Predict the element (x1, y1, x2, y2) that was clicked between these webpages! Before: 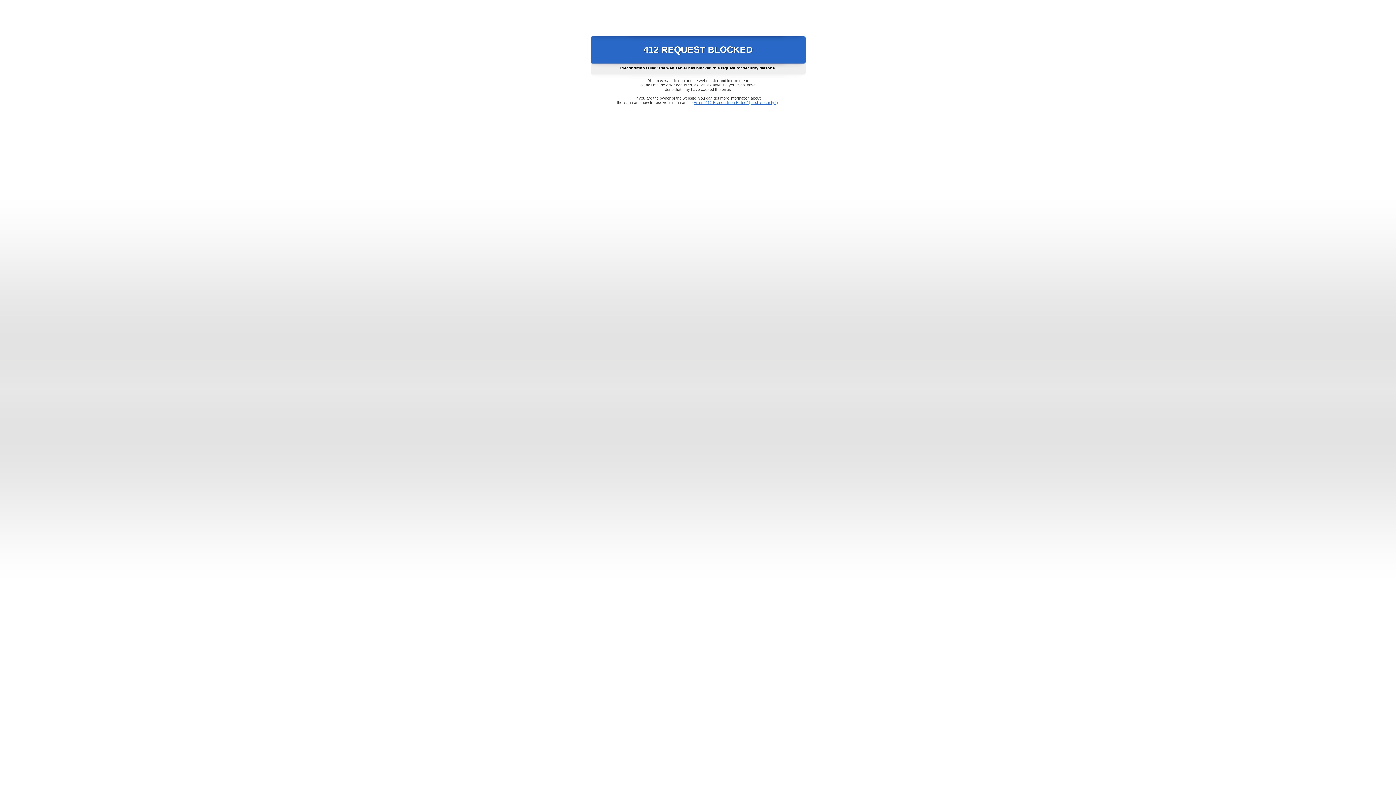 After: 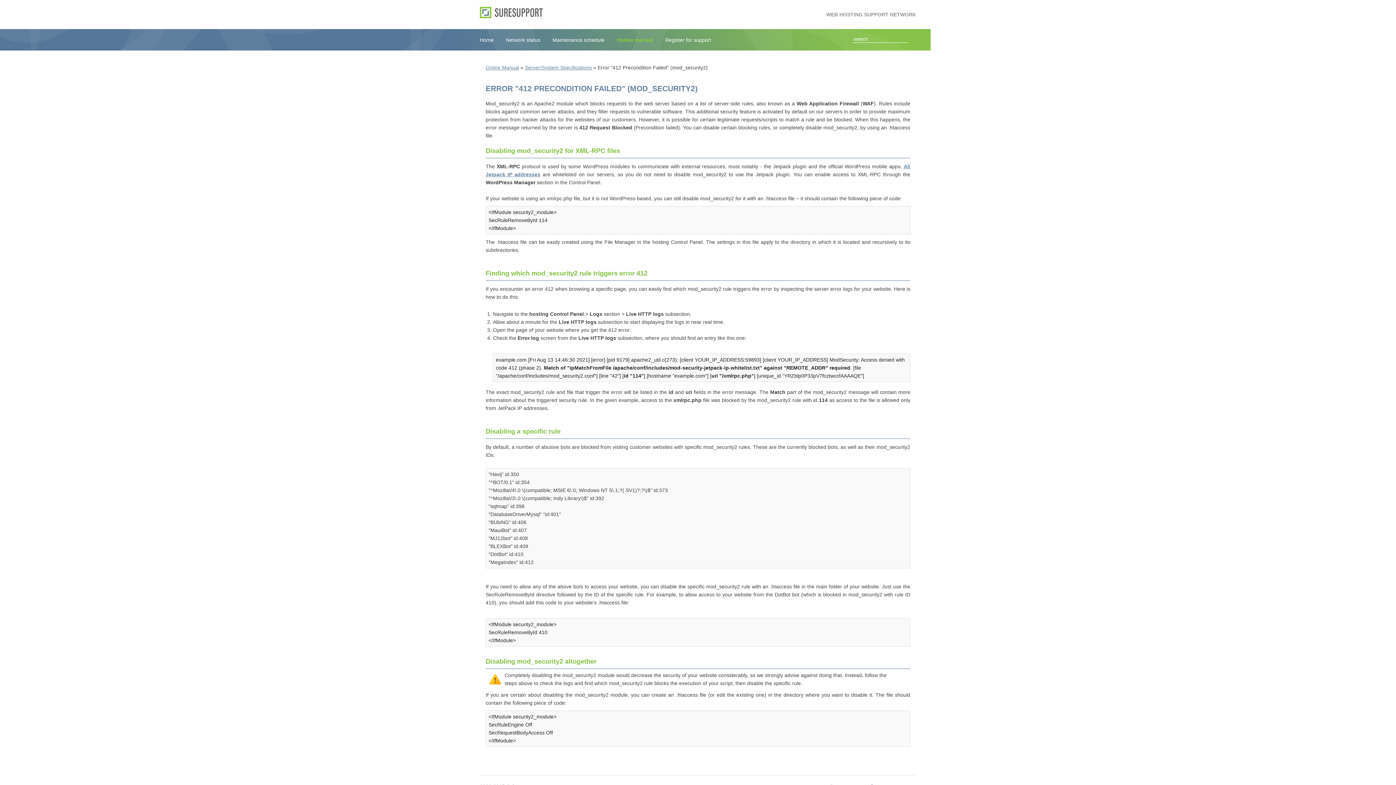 Action: label: Error "412 Precondition Failed" (mod_security2) bbox: (693, 100, 778, 104)